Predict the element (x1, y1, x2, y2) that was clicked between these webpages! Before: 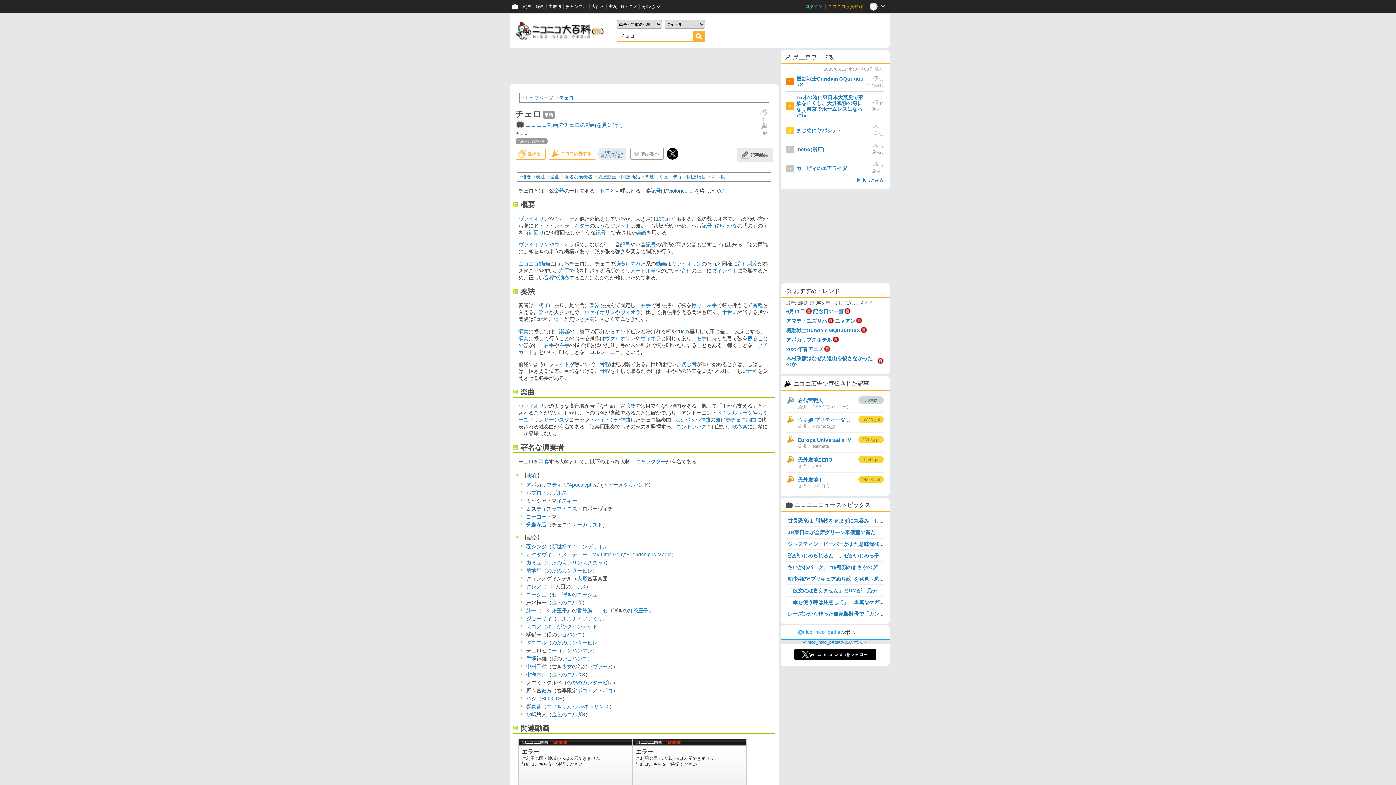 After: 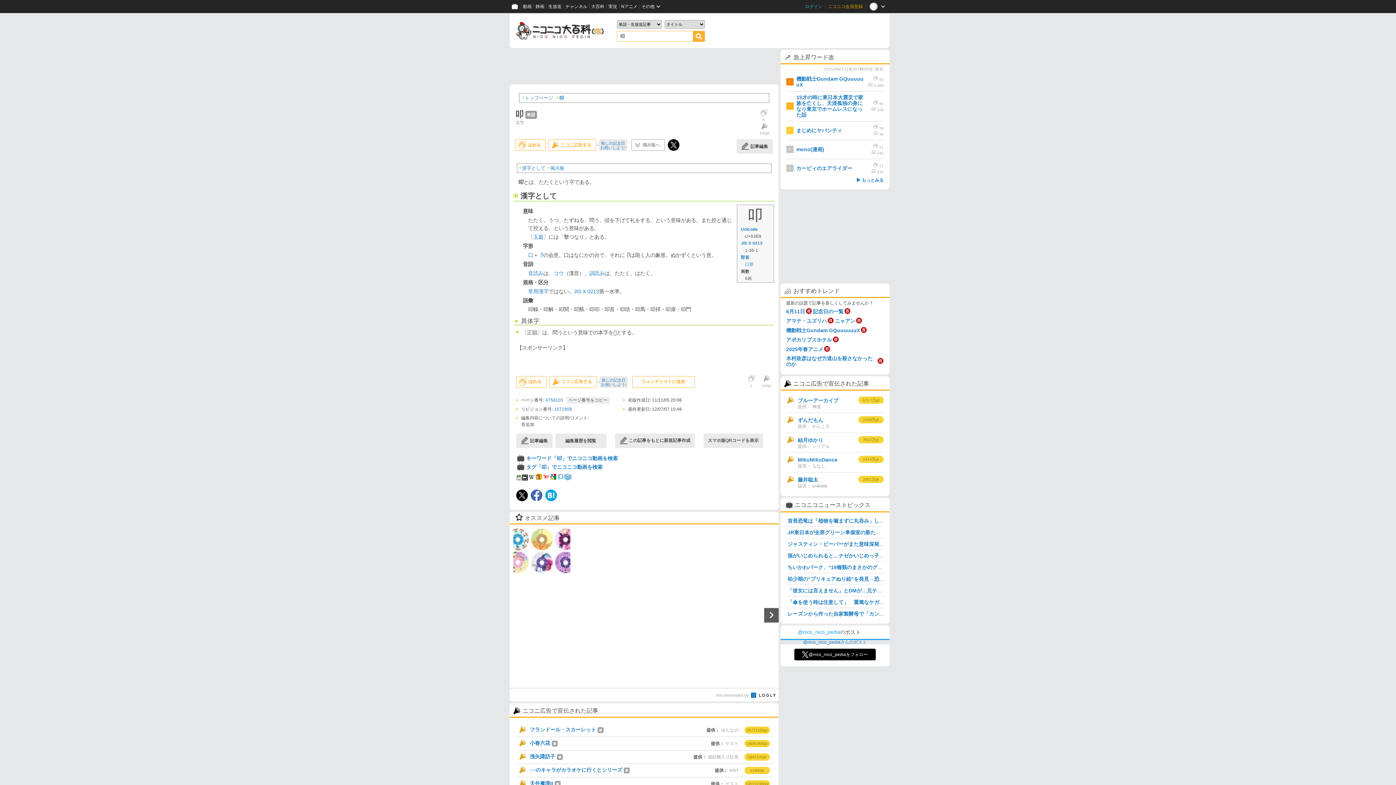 Action: bbox: (666, 342, 671, 348) label: 叩